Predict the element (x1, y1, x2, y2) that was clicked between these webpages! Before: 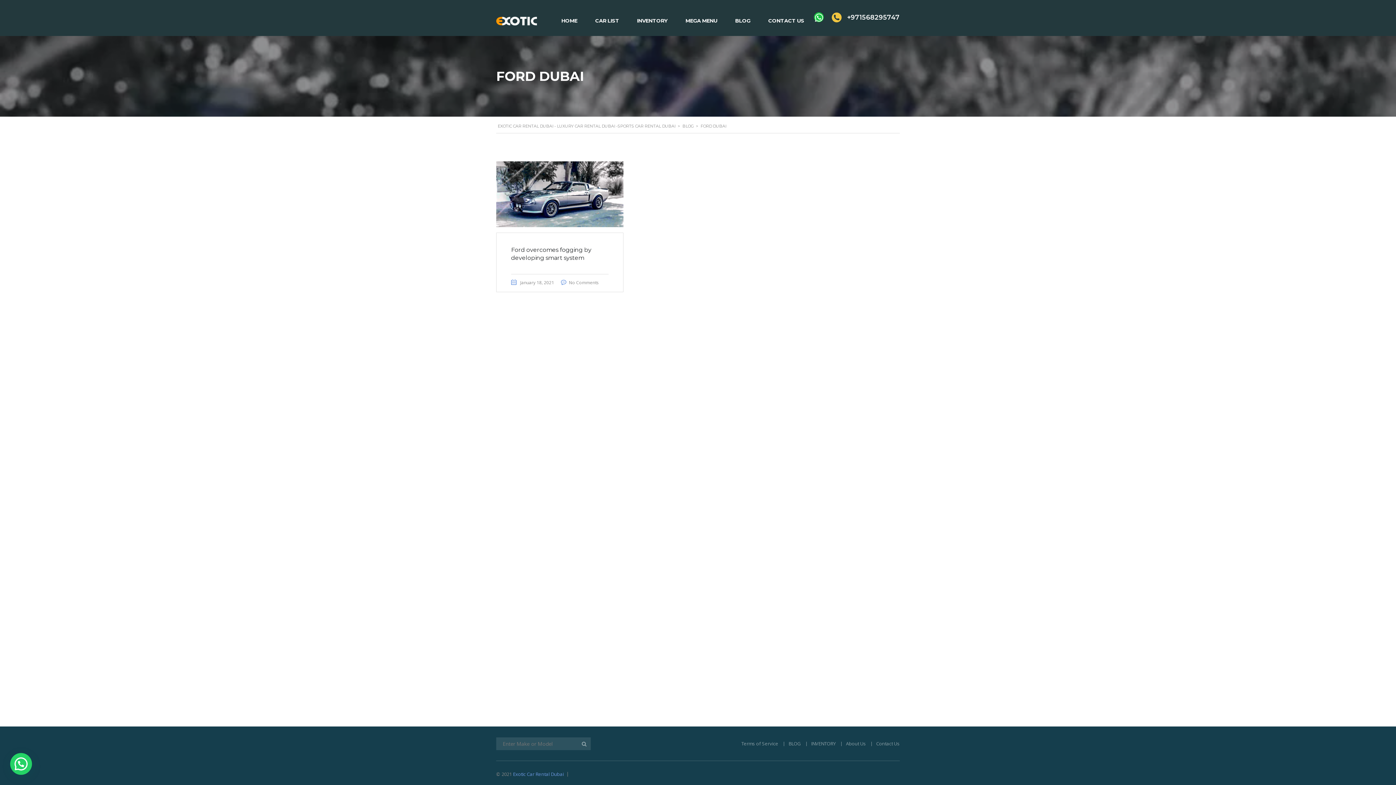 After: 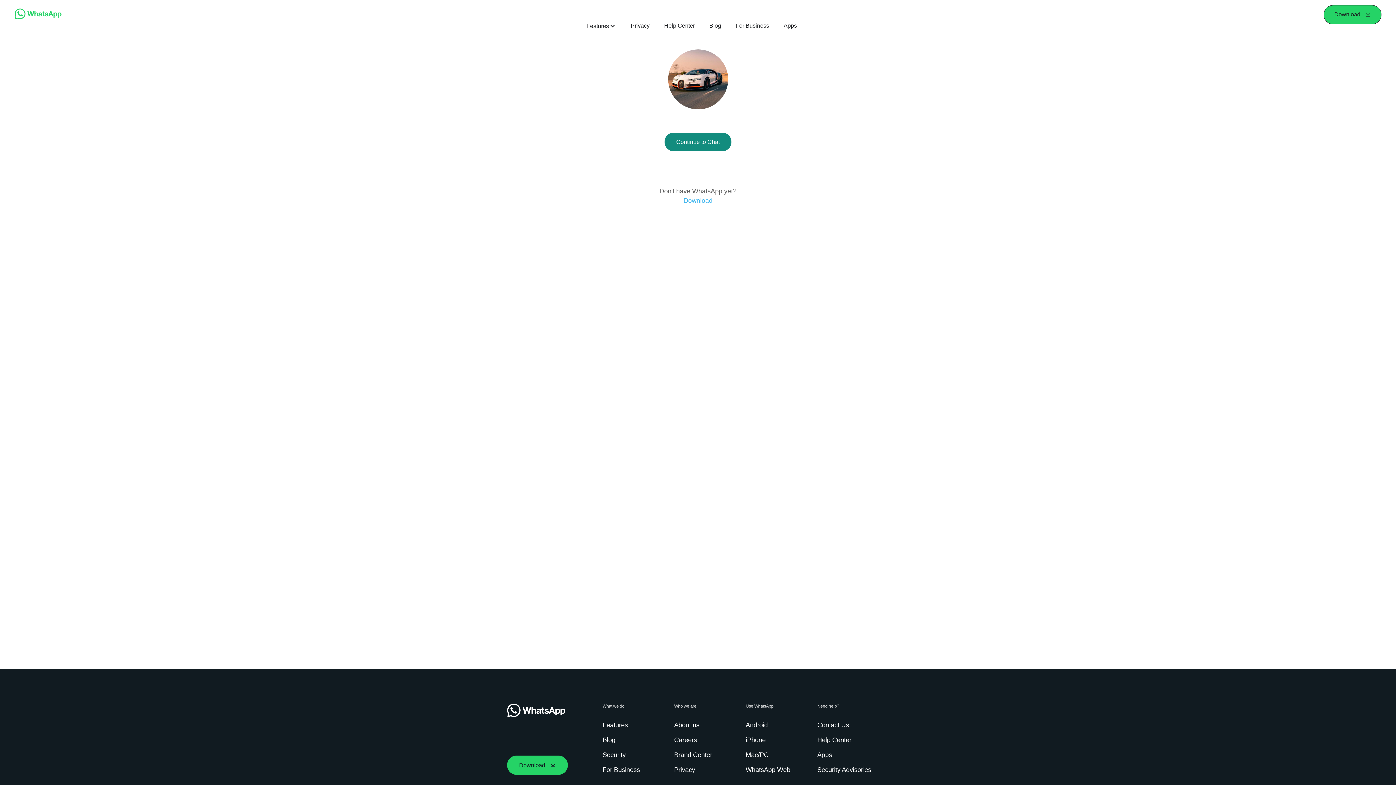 Action: bbox: (814, 12, 824, 22)